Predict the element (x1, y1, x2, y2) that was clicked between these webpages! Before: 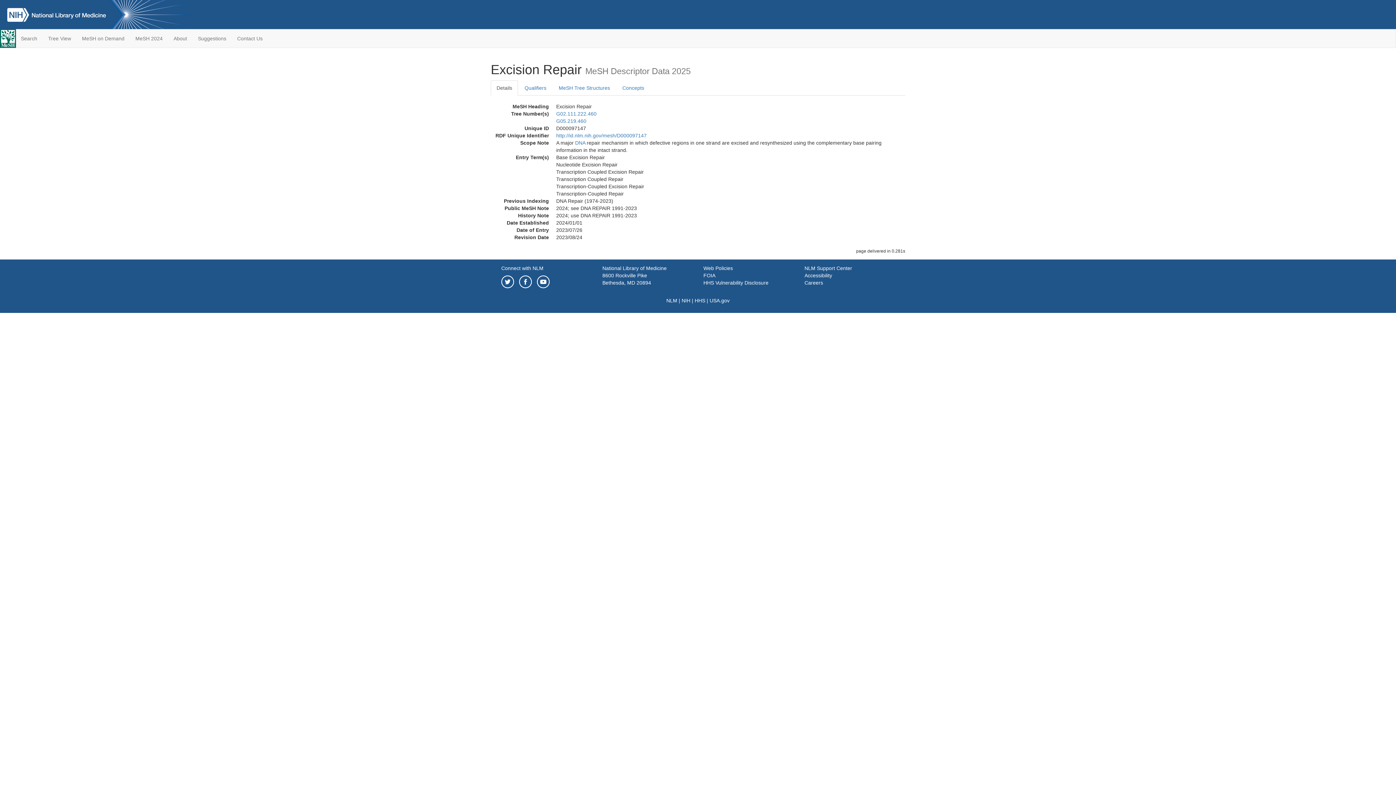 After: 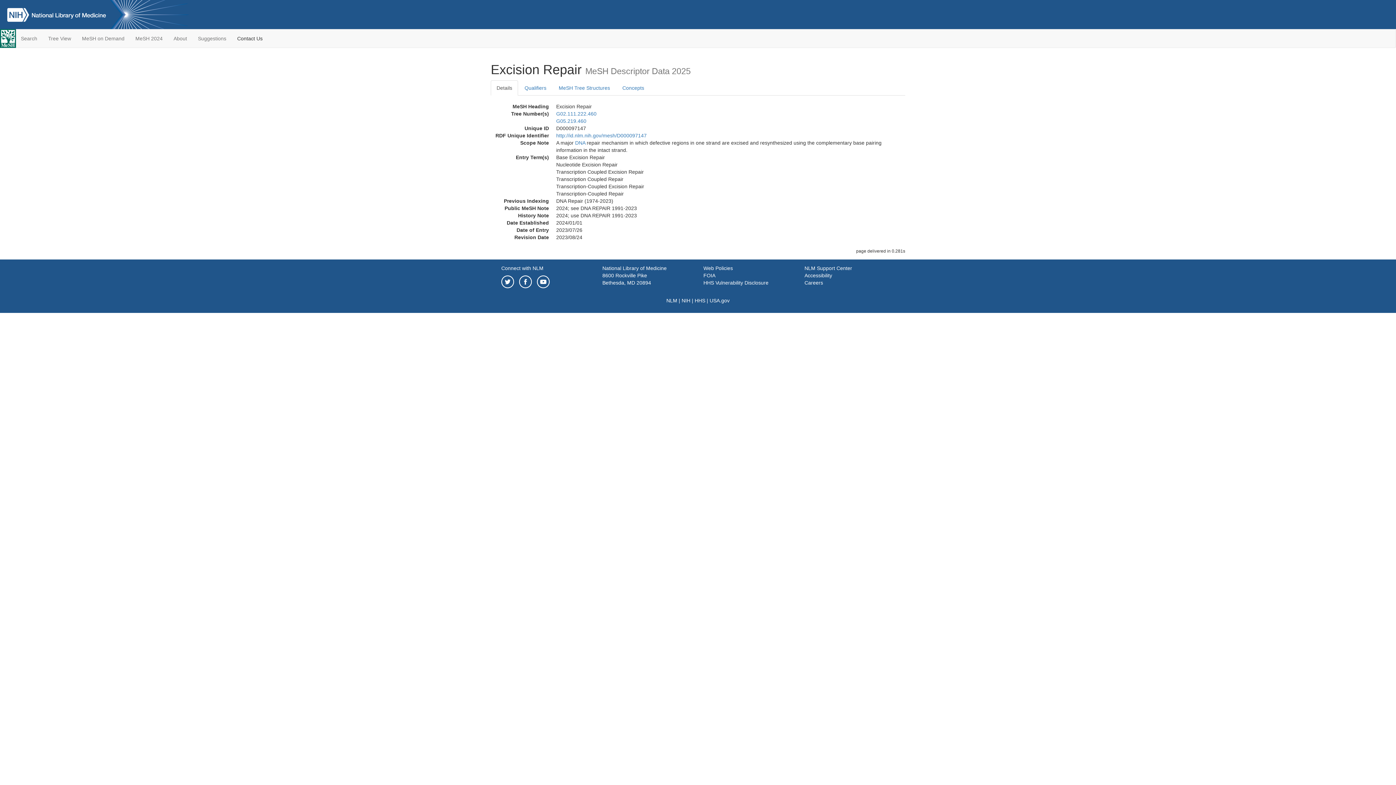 Action: bbox: (231, 29, 268, 47) label: Contact Us